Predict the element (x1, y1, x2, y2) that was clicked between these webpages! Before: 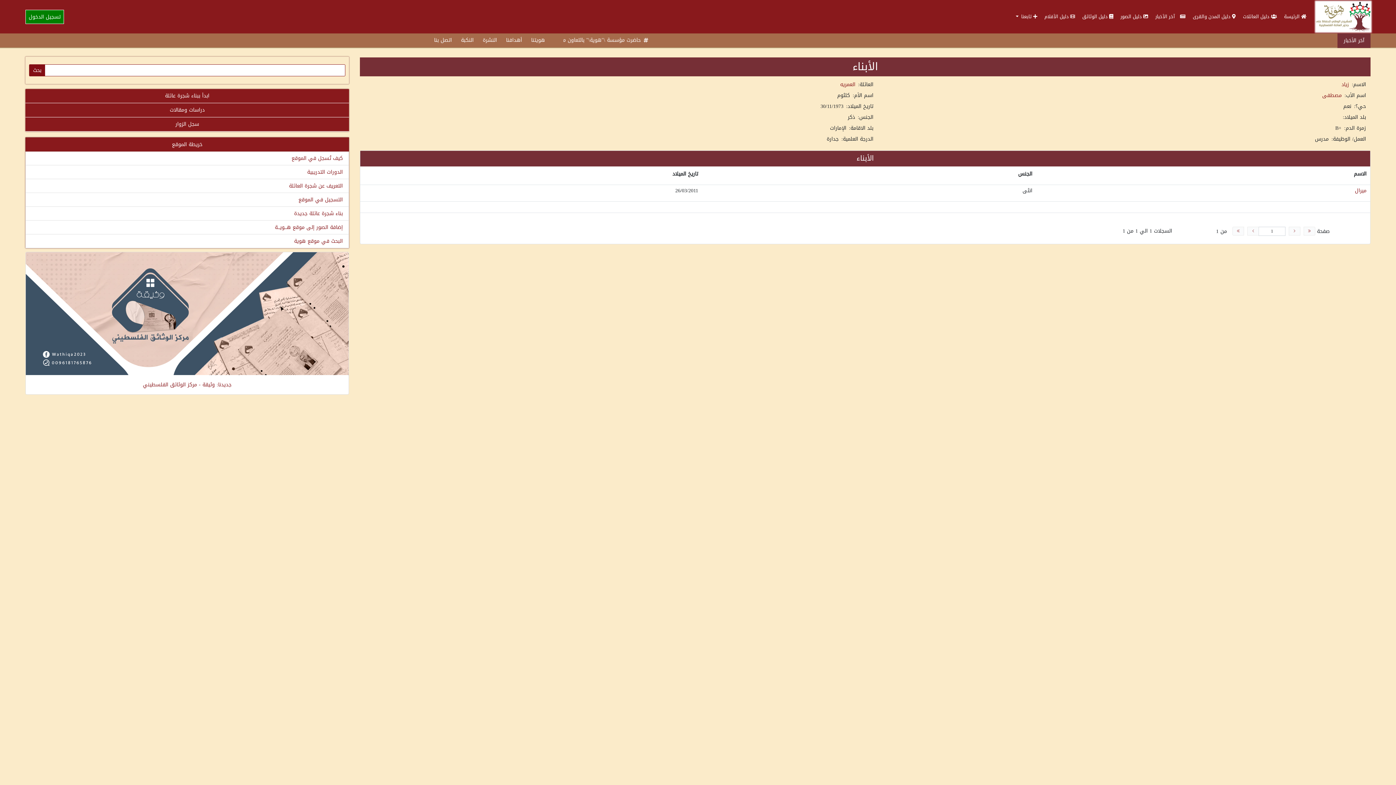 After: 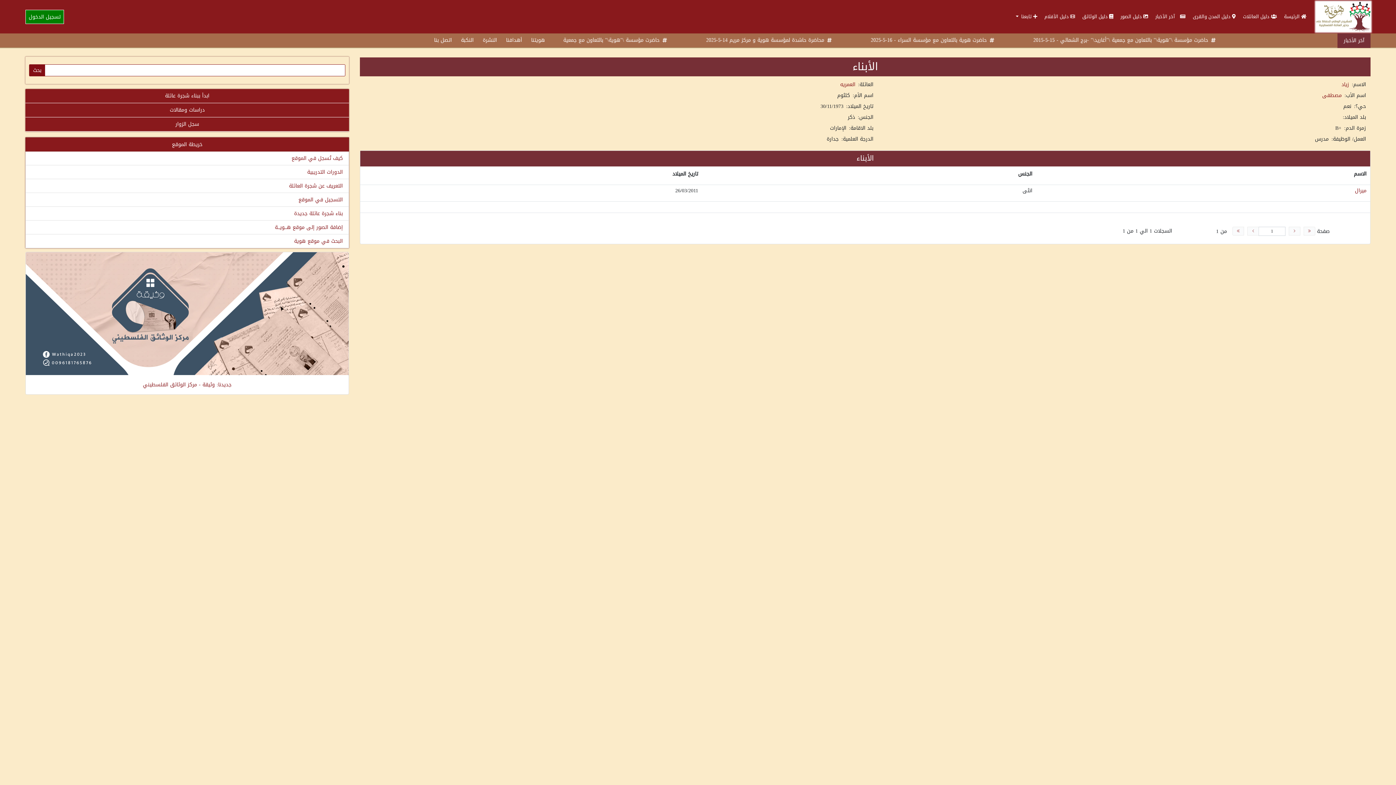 Action: bbox: (1316, 0, 1370, 33)